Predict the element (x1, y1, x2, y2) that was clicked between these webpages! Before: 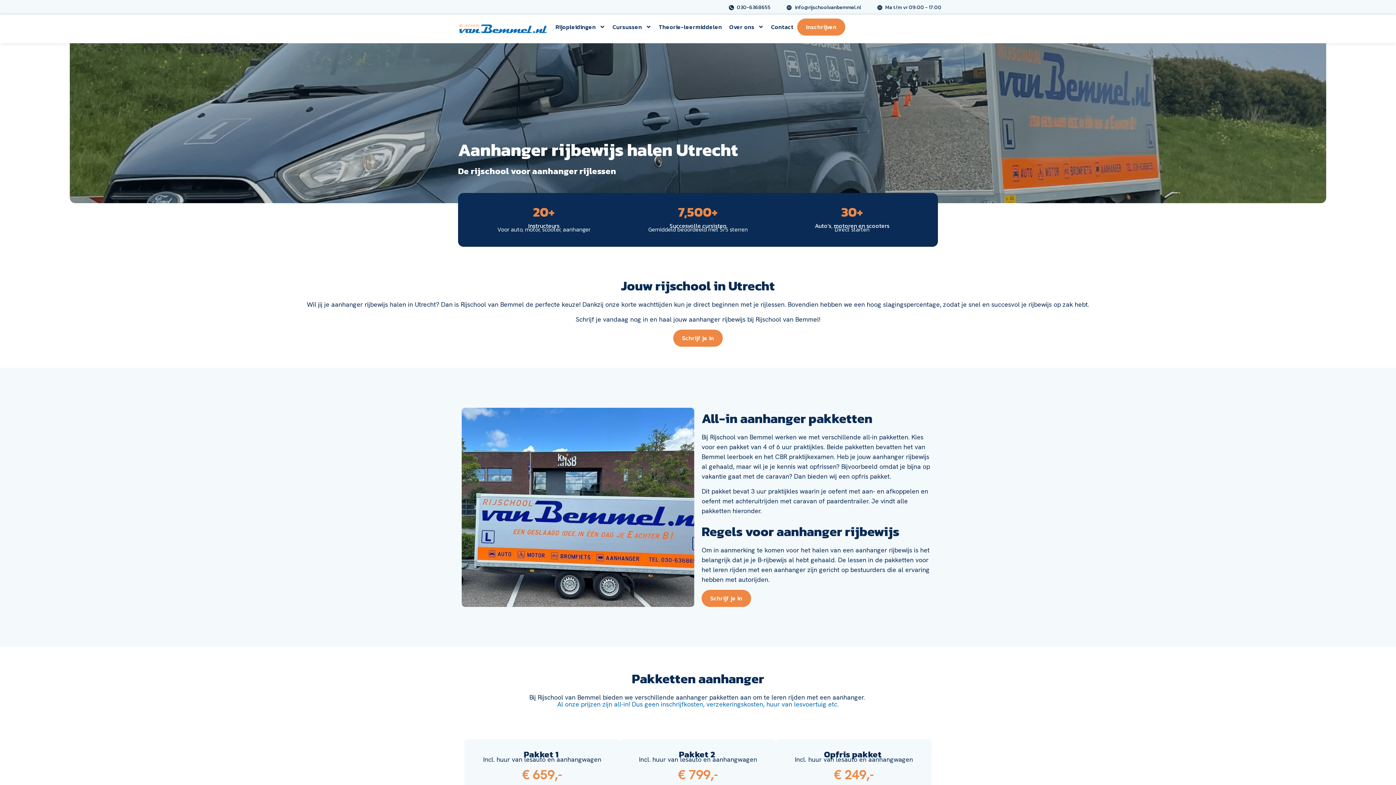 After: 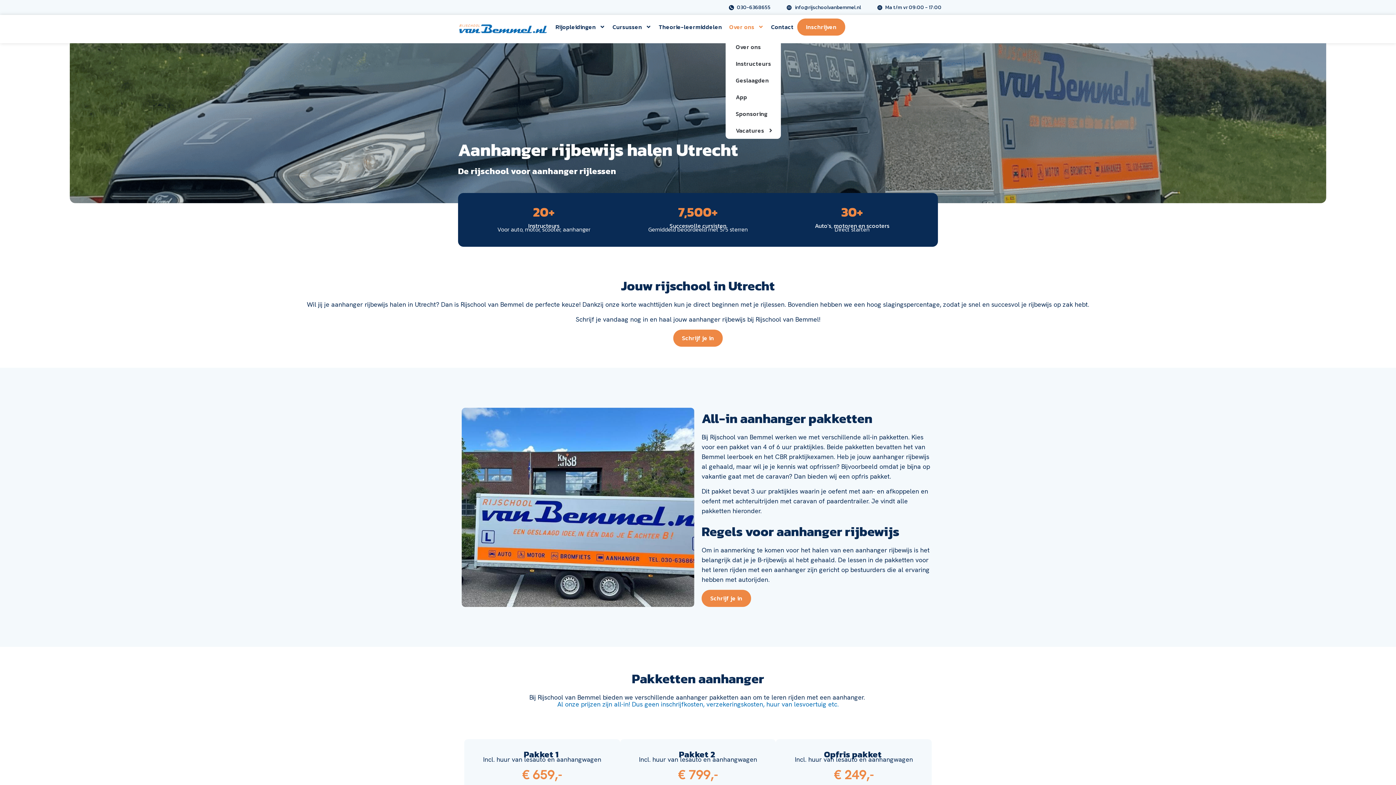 Action: bbox: (725, 18, 767, 35) label: Over ons